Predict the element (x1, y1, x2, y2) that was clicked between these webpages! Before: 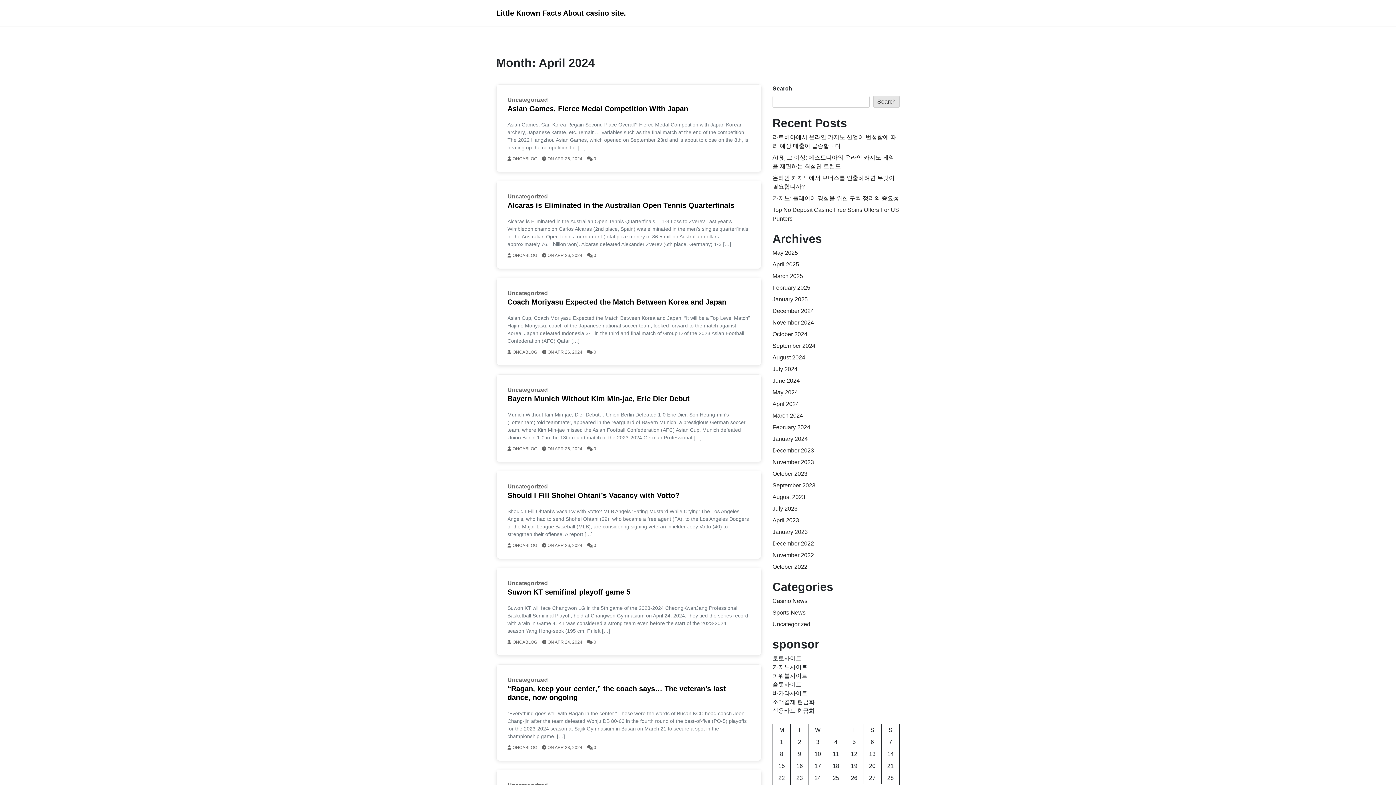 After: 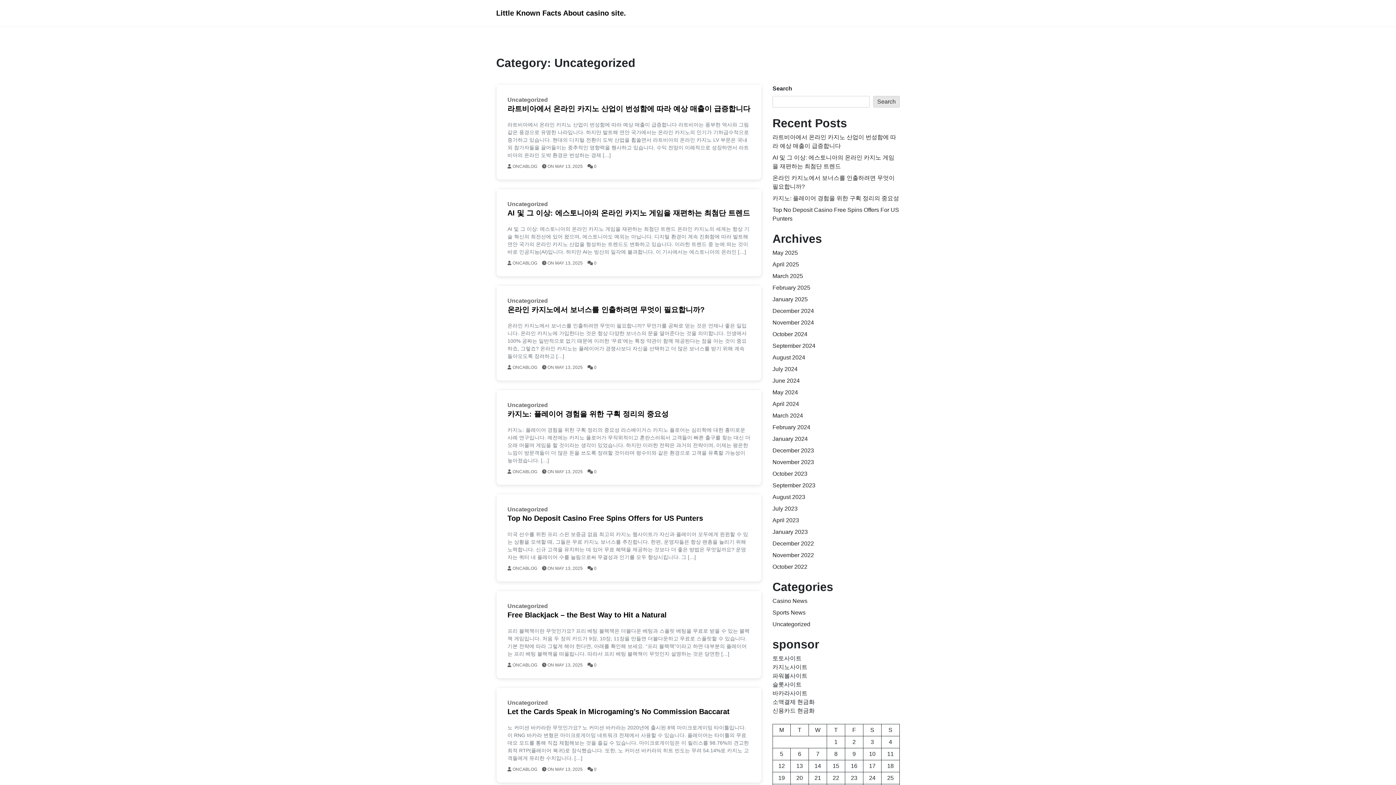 Action: label: Uncategorized bbox: (772, 621, 810, 627)